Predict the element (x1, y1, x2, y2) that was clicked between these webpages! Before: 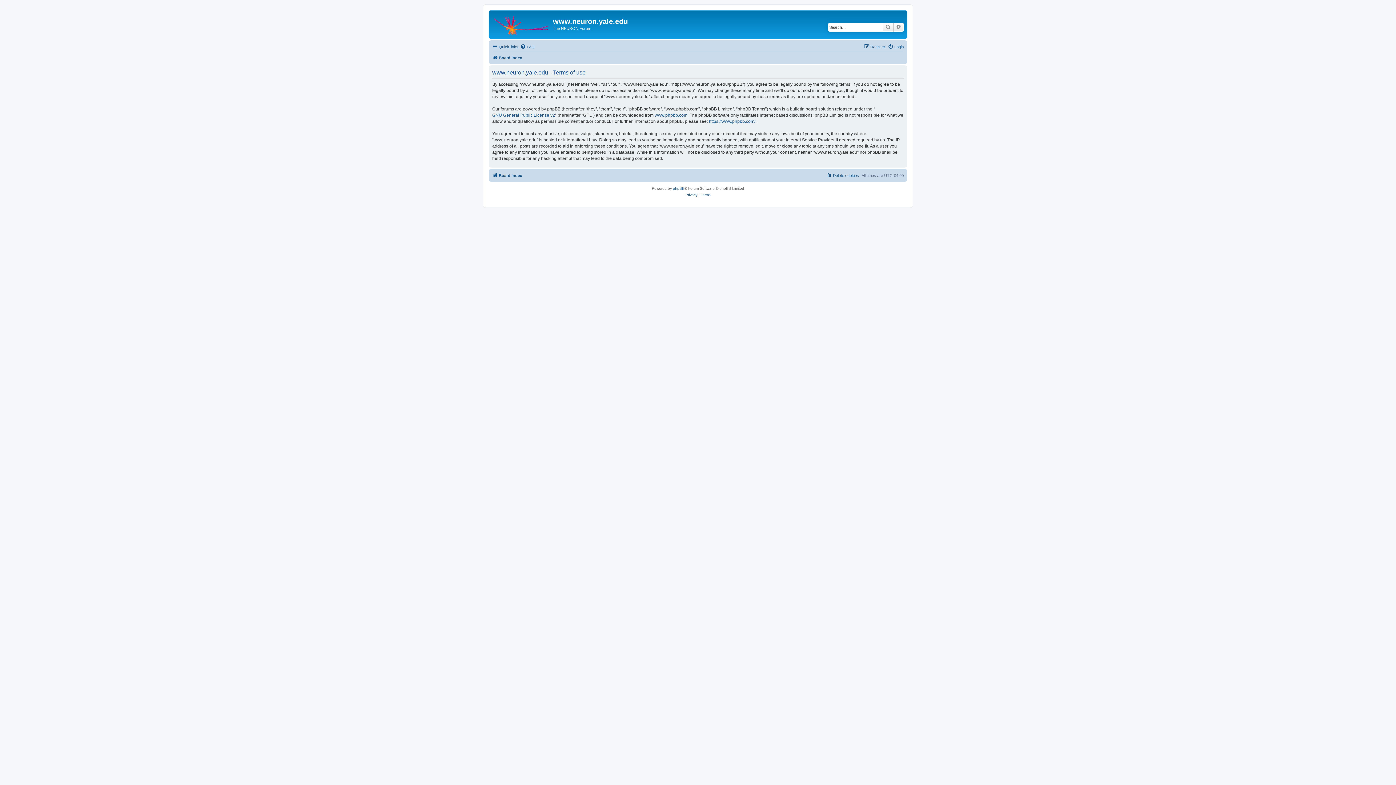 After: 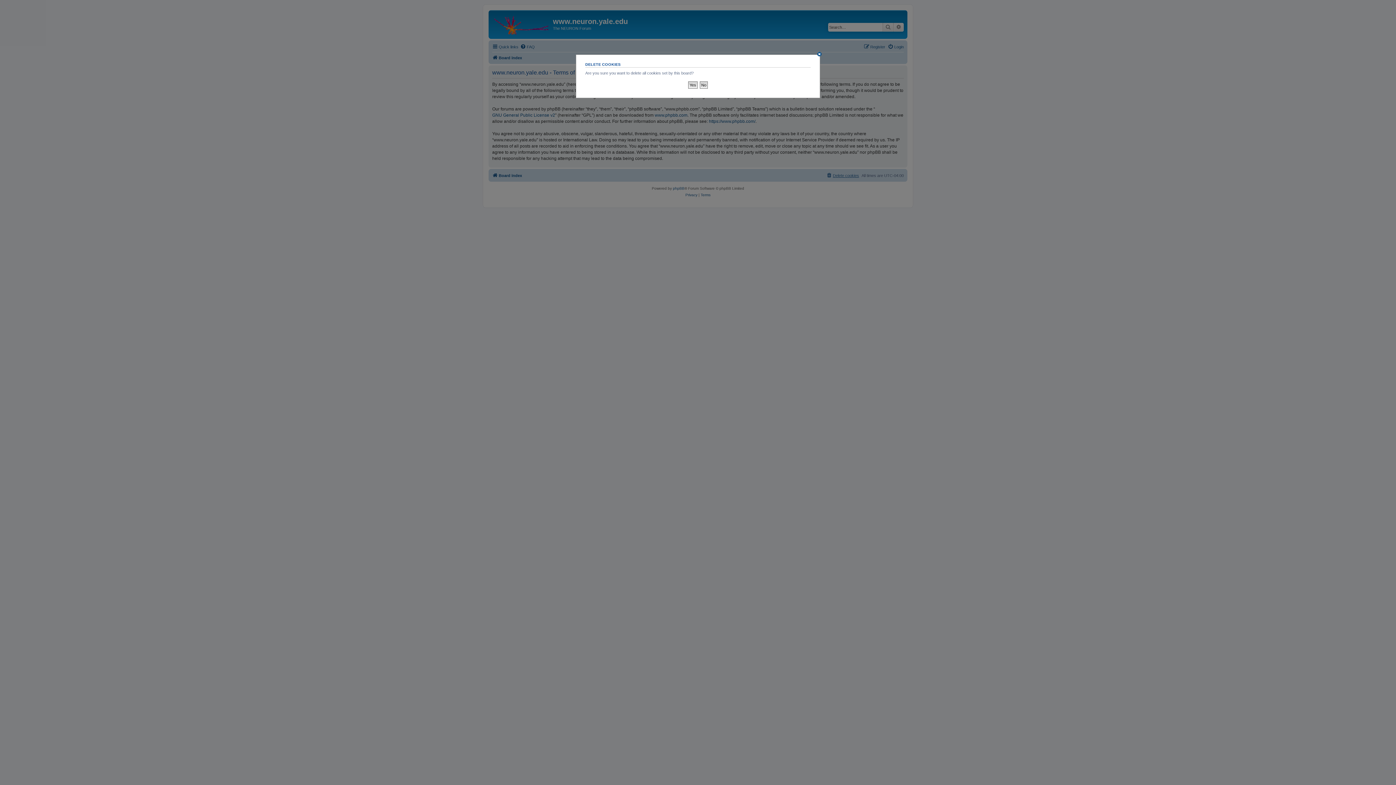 Action: label: Delete cookies bbox: (826, 171, 859, 179)